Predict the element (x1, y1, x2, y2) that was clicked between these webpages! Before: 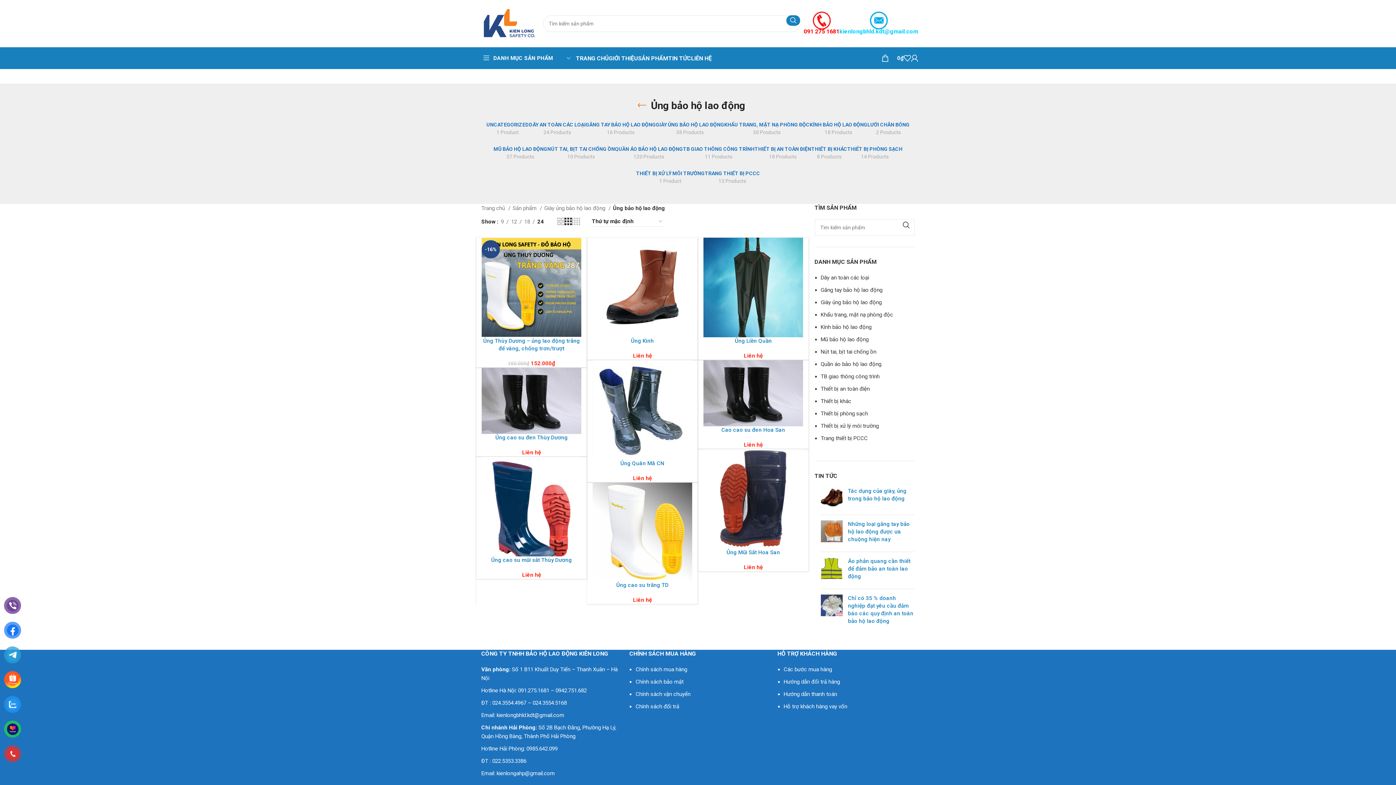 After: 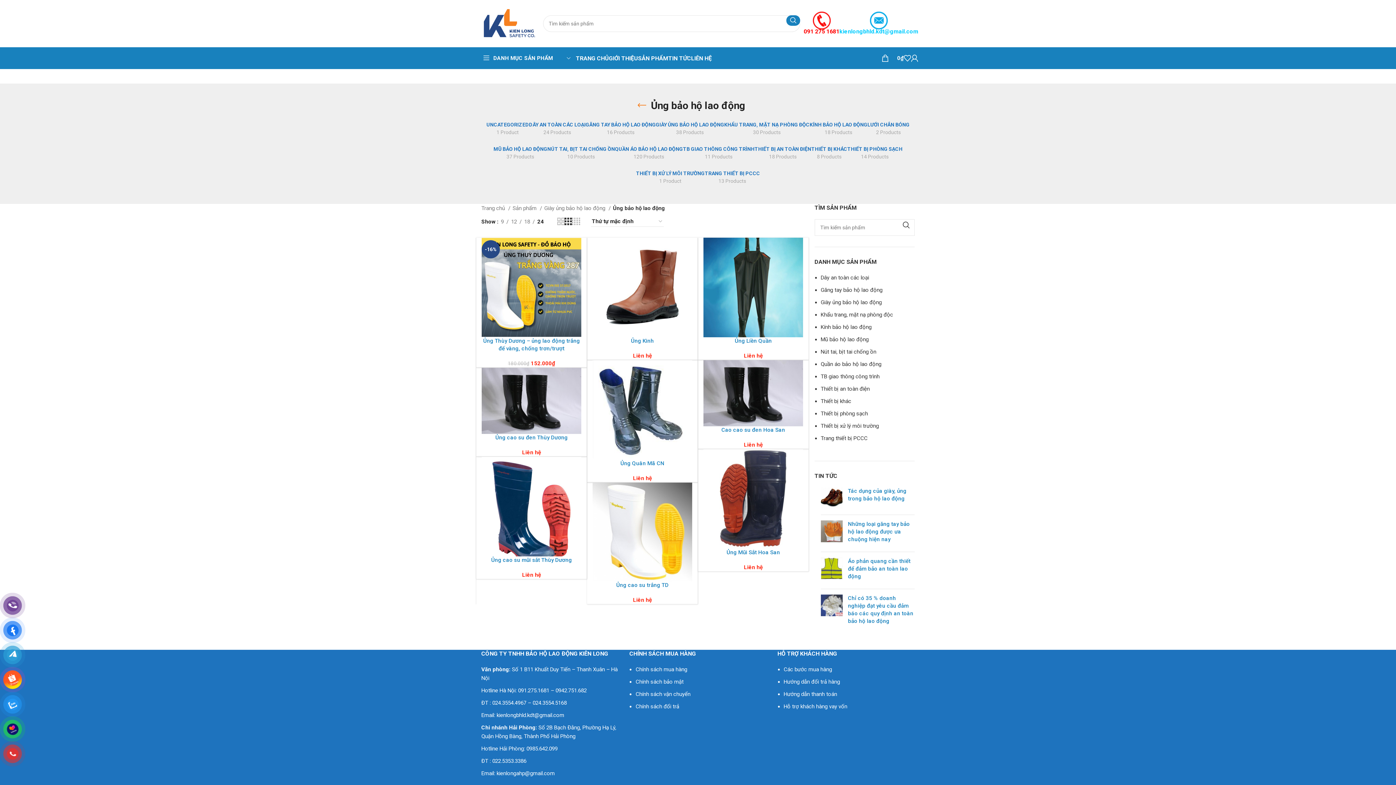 Action: label: 091 275 1681 bbox: (804, 28, 839, 34)